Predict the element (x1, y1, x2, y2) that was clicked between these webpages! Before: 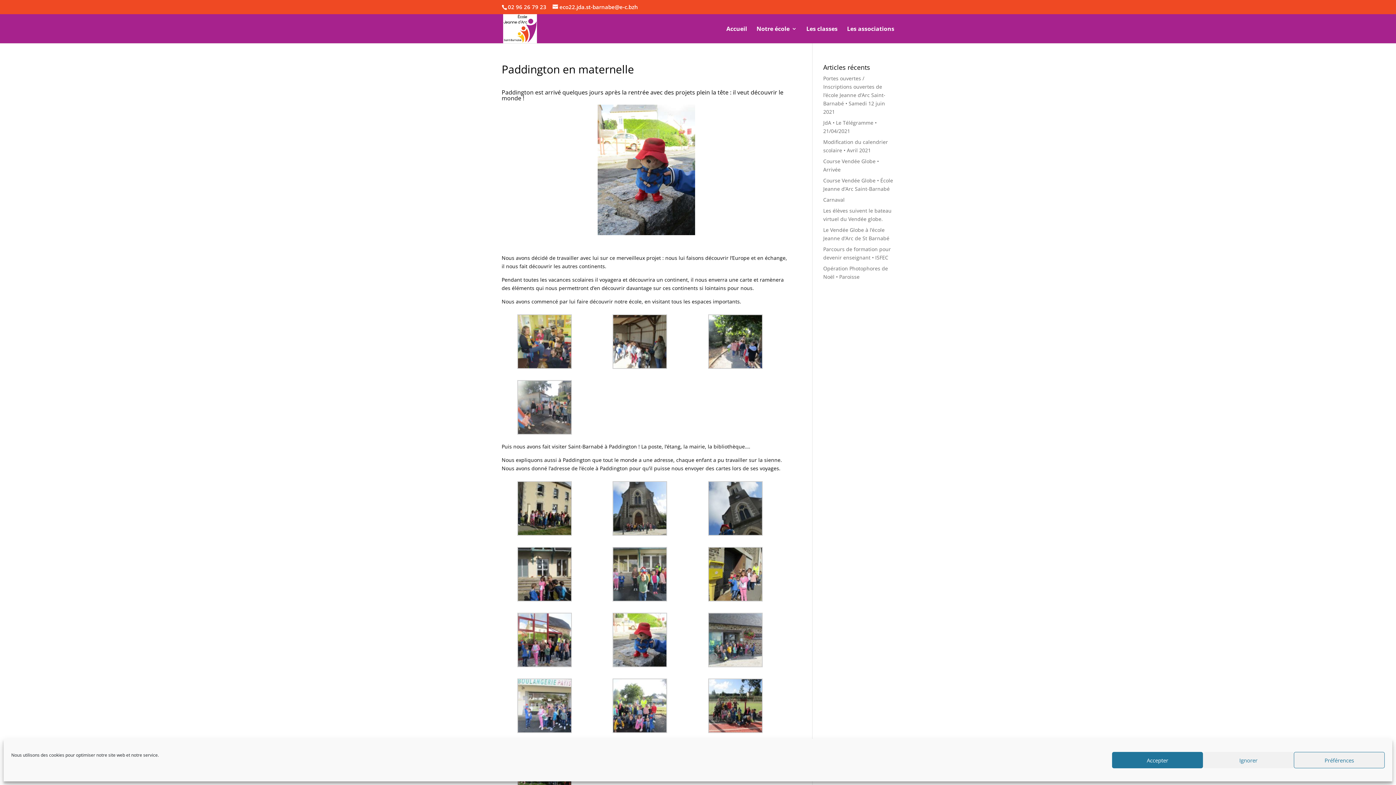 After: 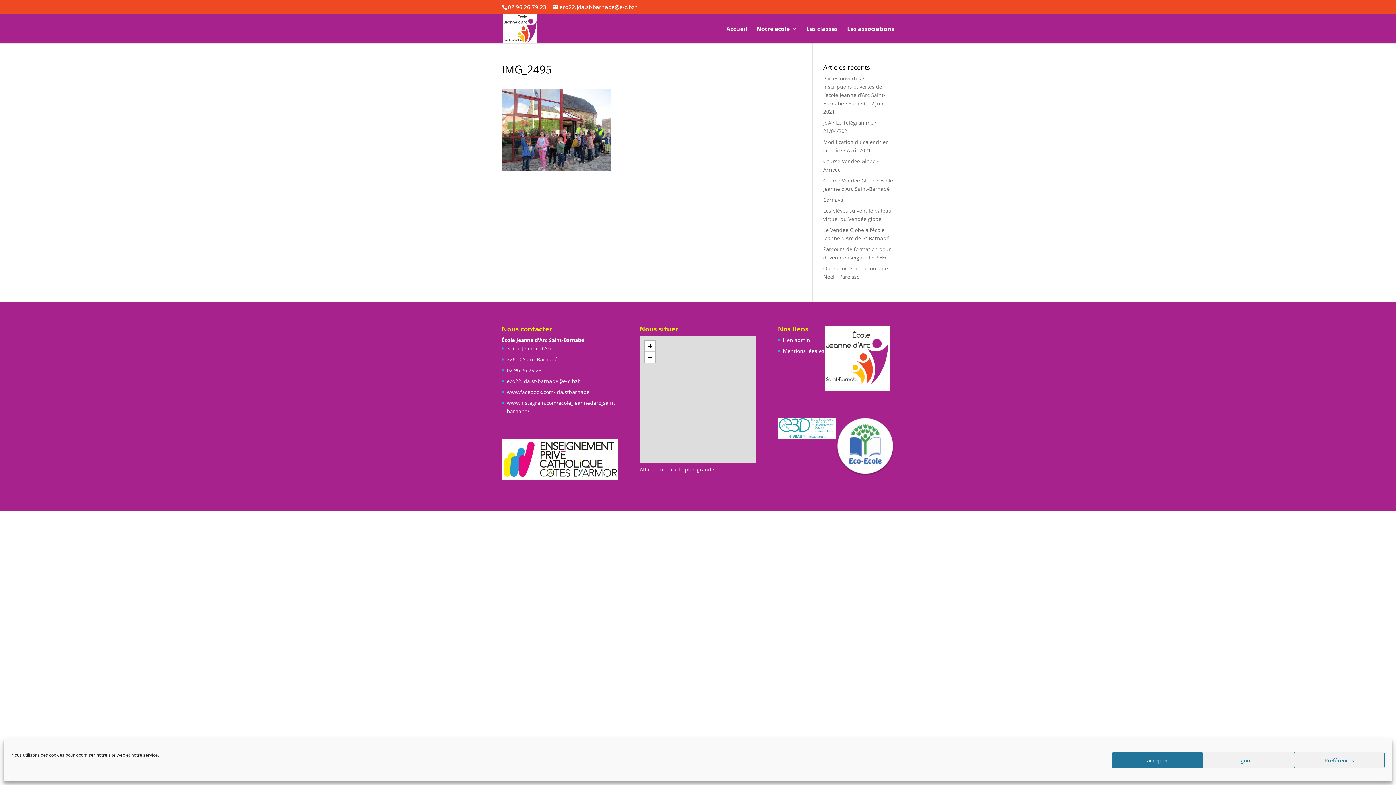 Action: bbox: (501, 613, 587, 667)